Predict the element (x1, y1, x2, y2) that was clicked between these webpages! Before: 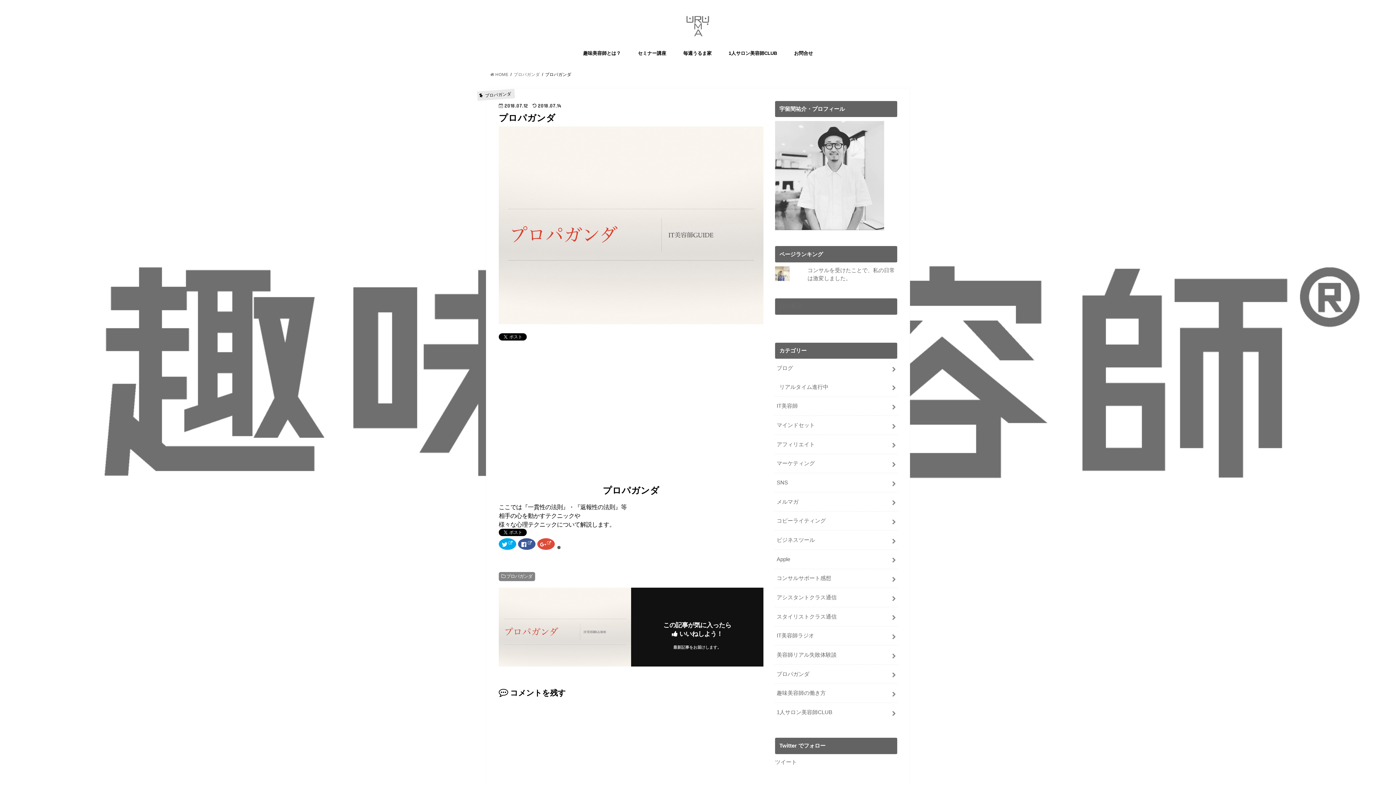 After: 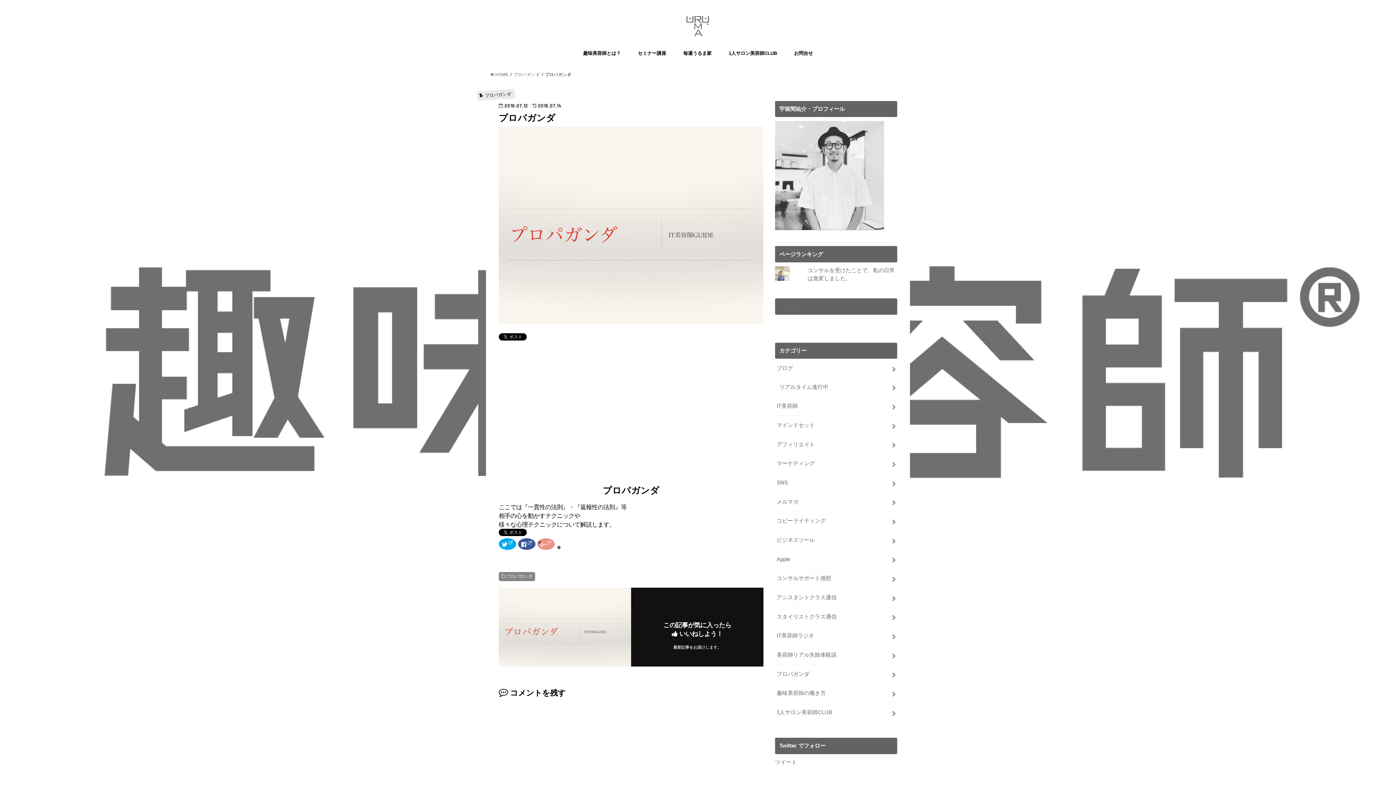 Action: label: クリックして Google+ で共有 (新しいウィンドウで開きます) bbox: (537, 538, 554, 550)